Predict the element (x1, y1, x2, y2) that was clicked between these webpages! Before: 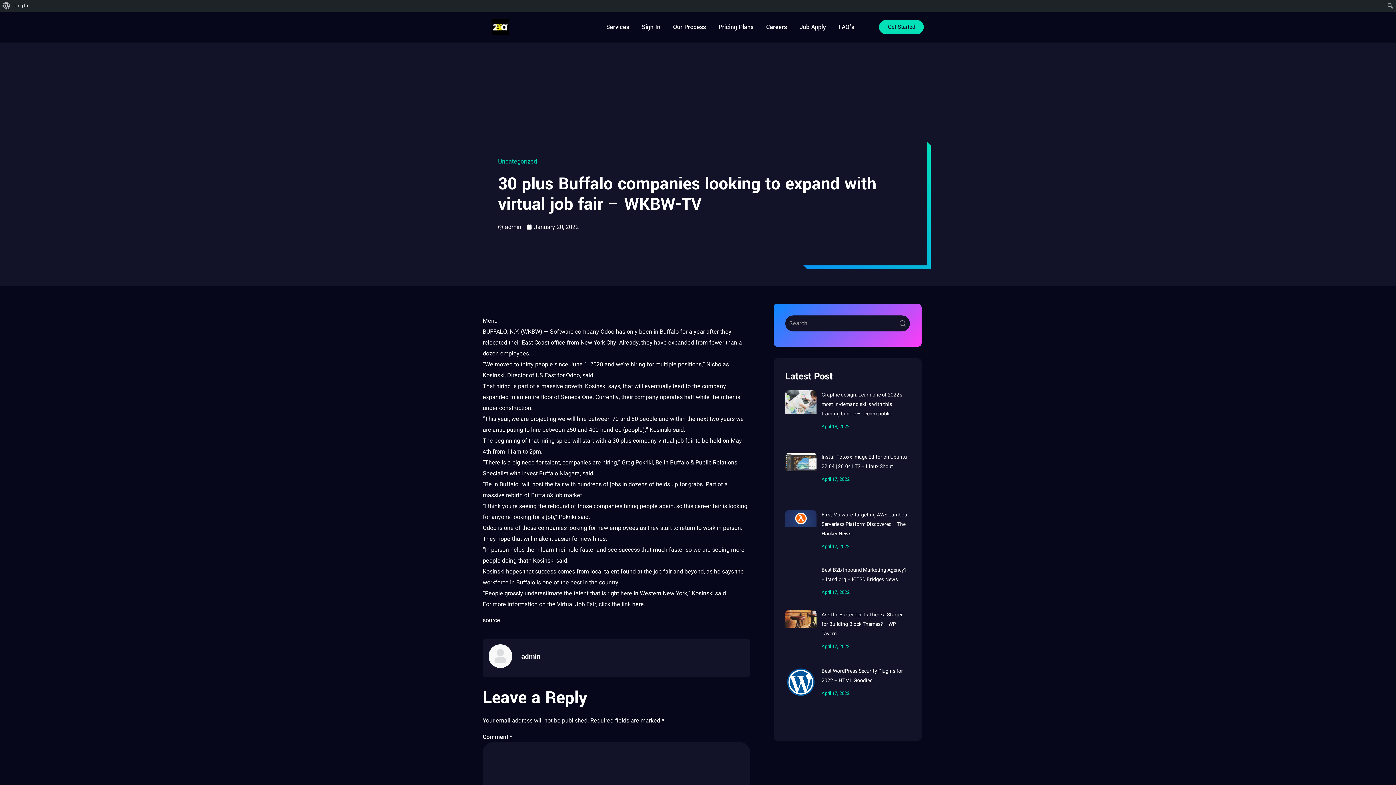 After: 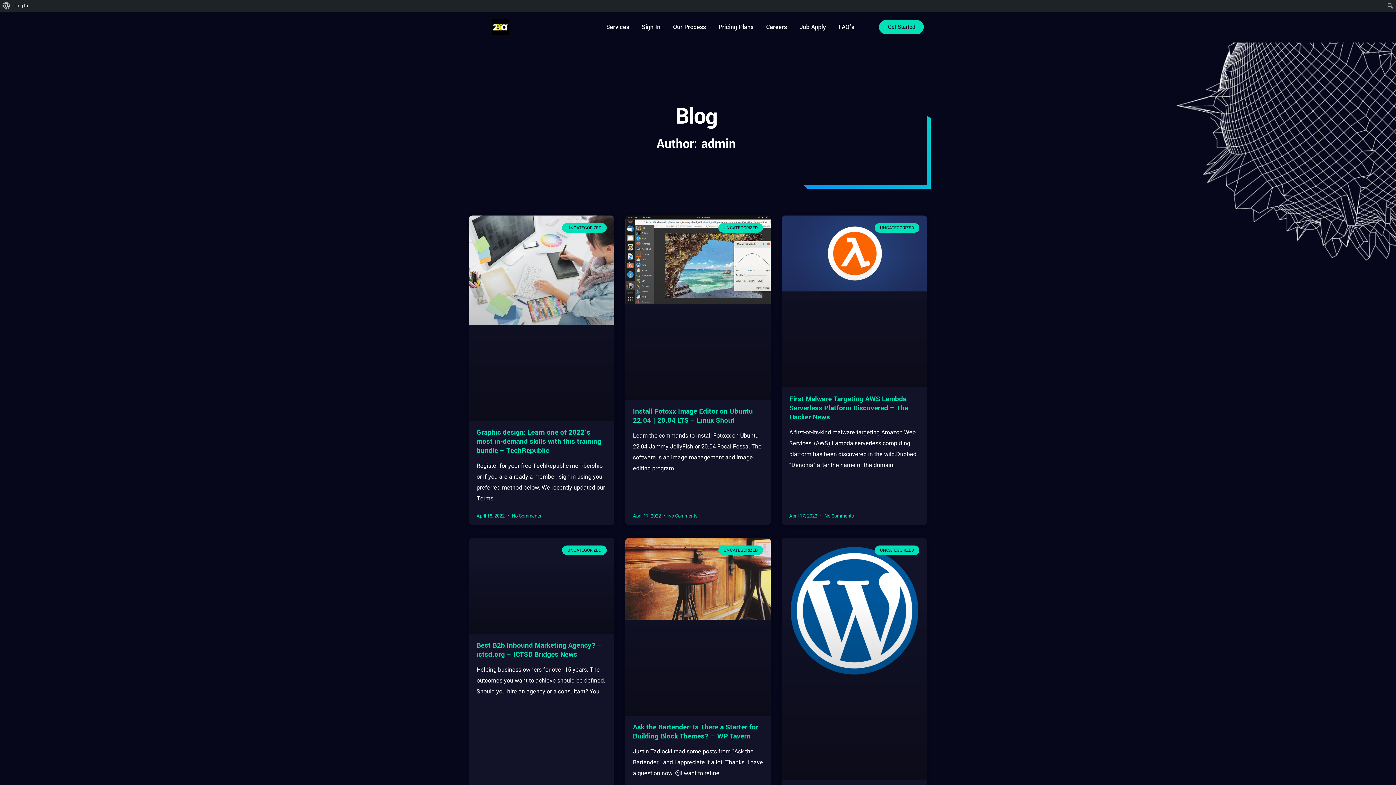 Action: bbox: (498, 221, 521, 232) label: admin